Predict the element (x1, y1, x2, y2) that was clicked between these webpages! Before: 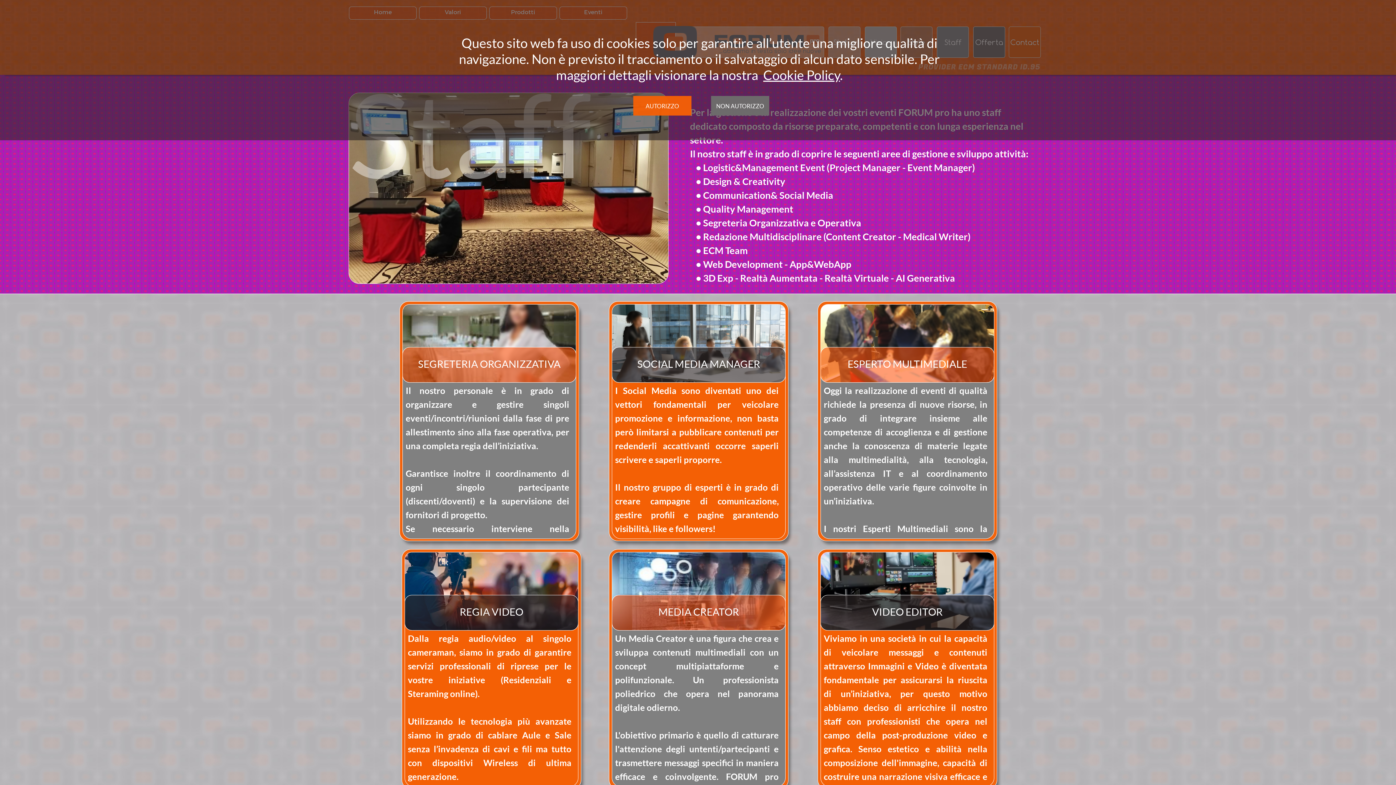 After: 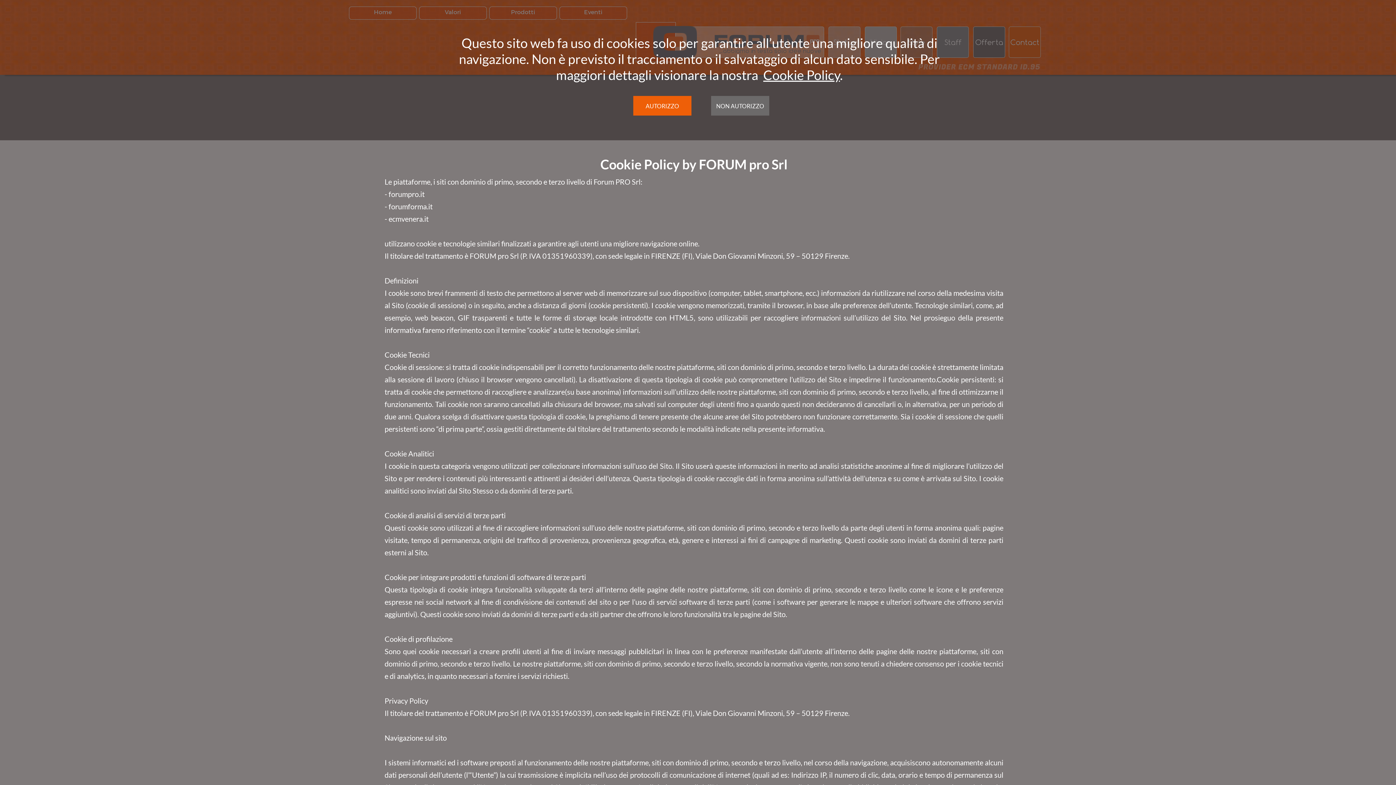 Action: label: Cookie Policy bbox: (763, 66, 840, 82)